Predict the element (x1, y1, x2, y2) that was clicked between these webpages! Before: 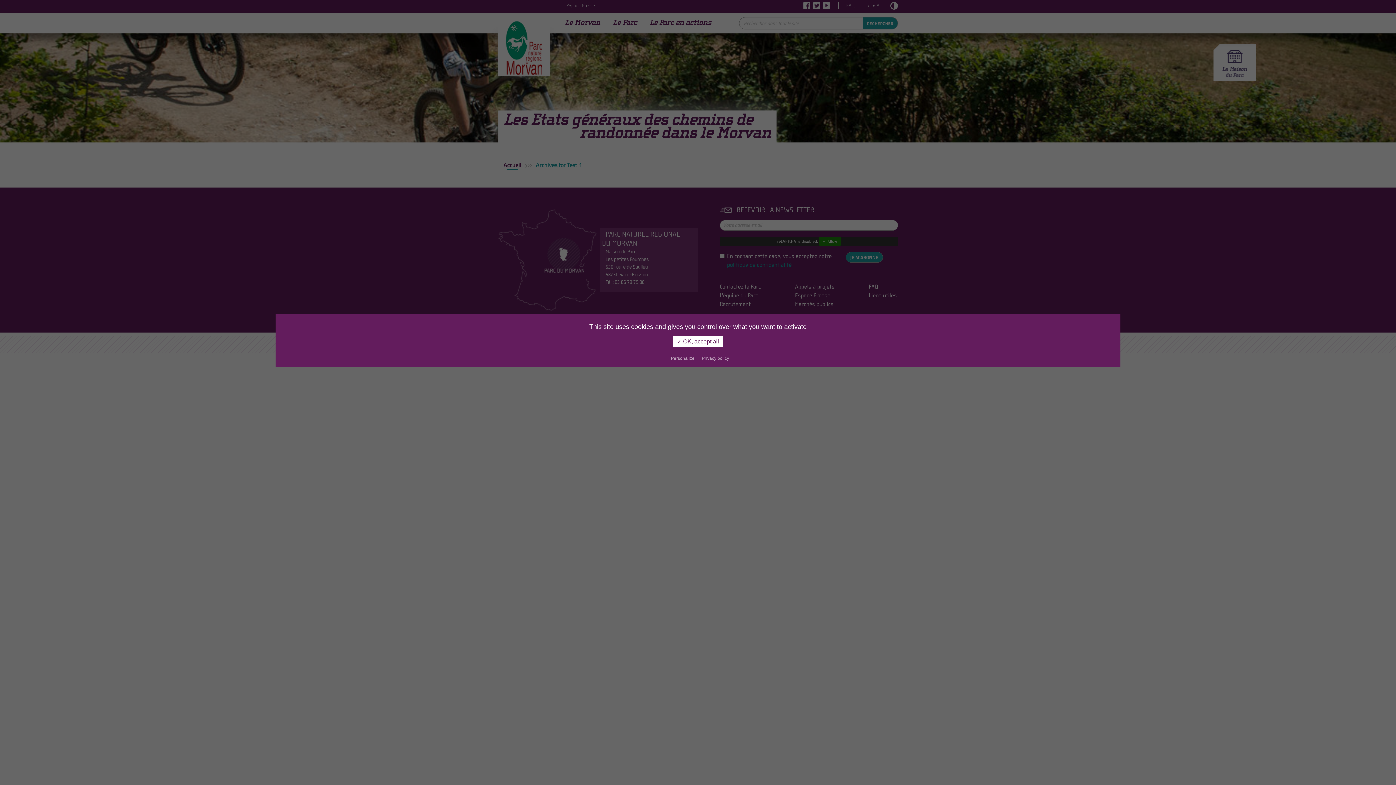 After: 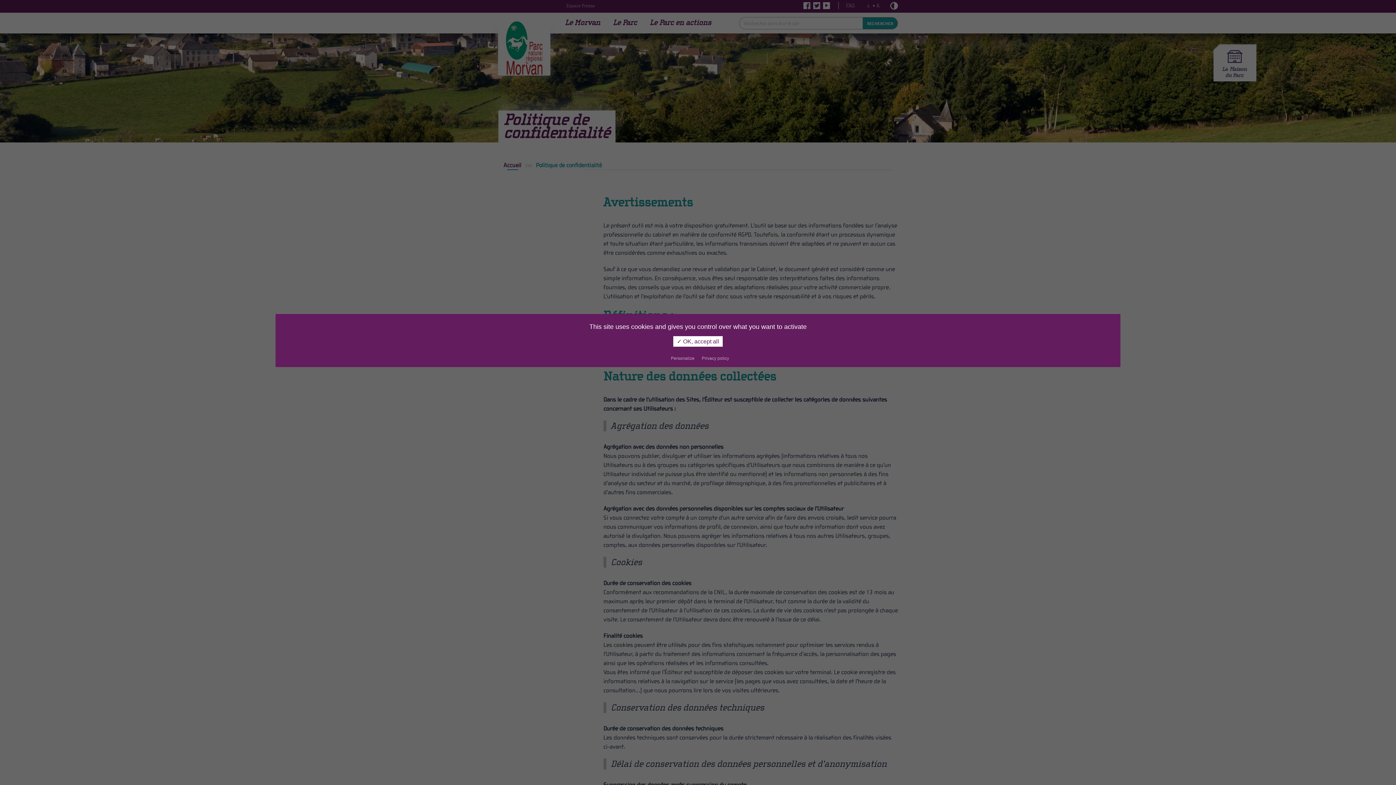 Action: bbox: (699, 355, 731, 361) label: Privacy policy